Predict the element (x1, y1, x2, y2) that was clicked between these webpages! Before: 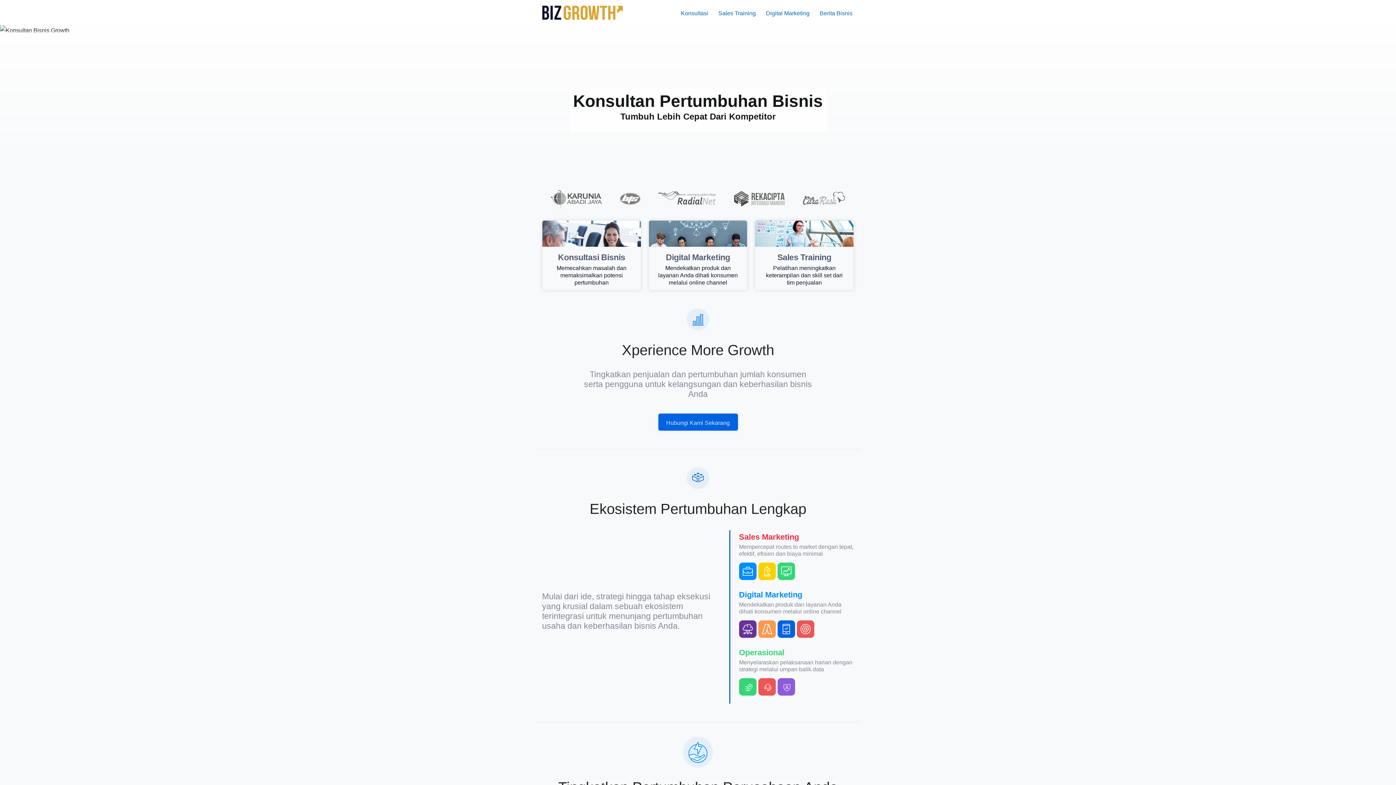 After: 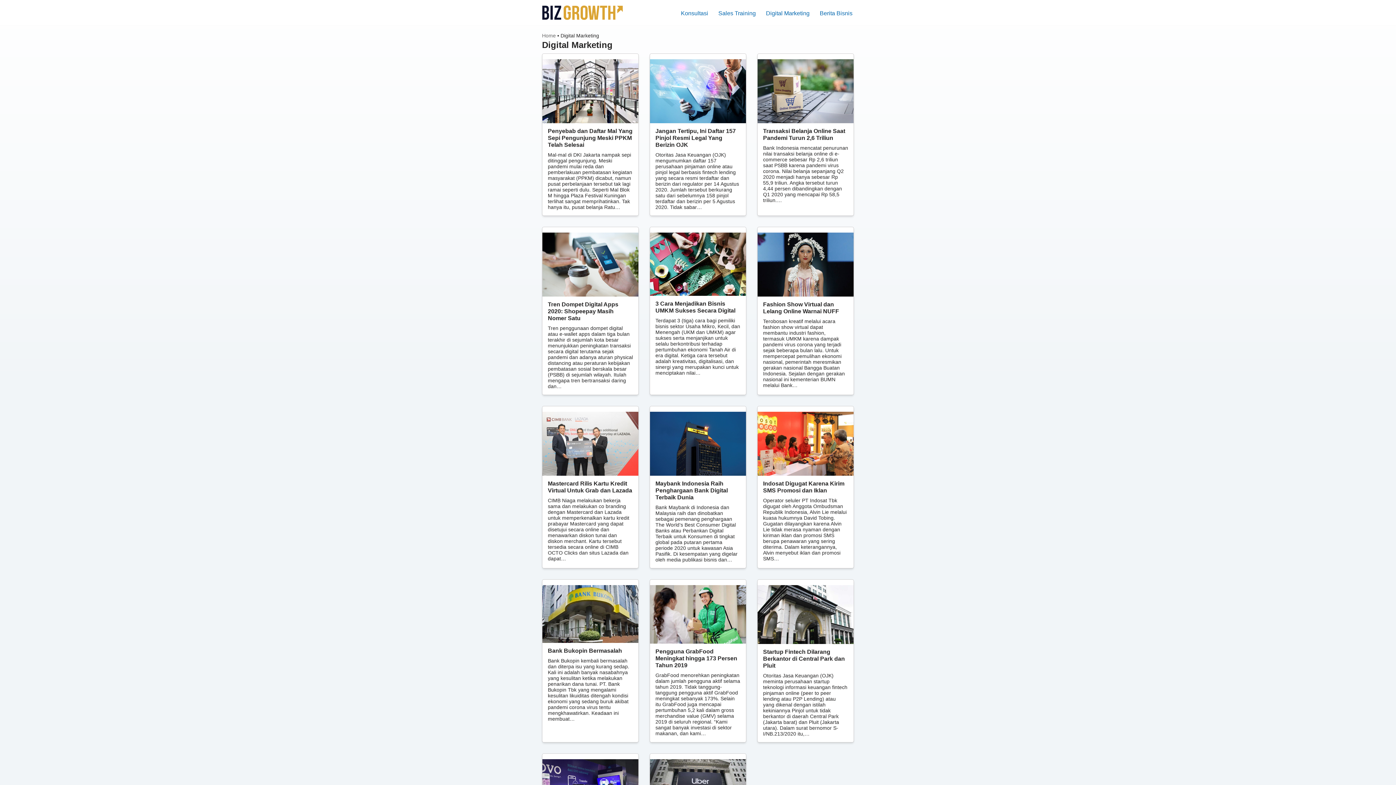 Action: label: Digital Marketing bbox: (766, 8, 809, 17)